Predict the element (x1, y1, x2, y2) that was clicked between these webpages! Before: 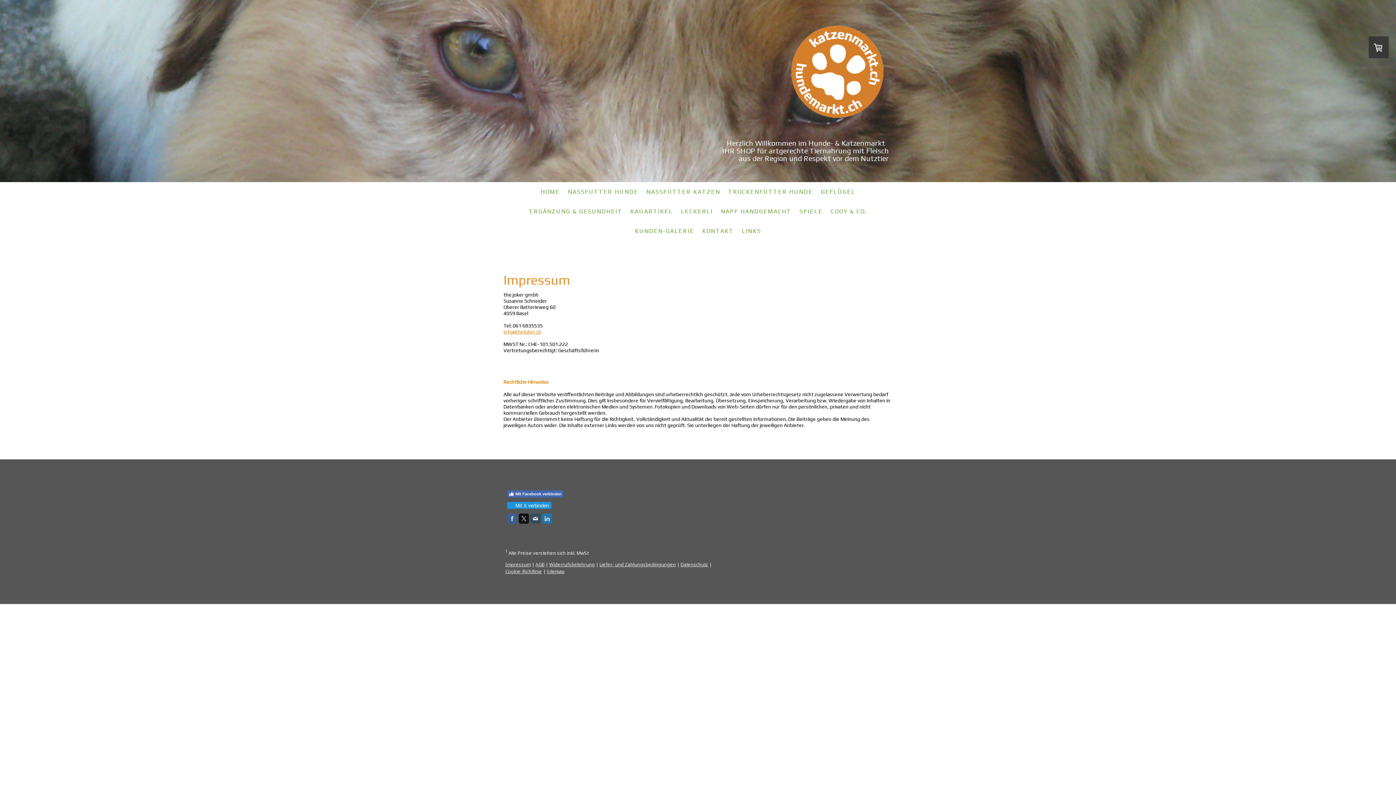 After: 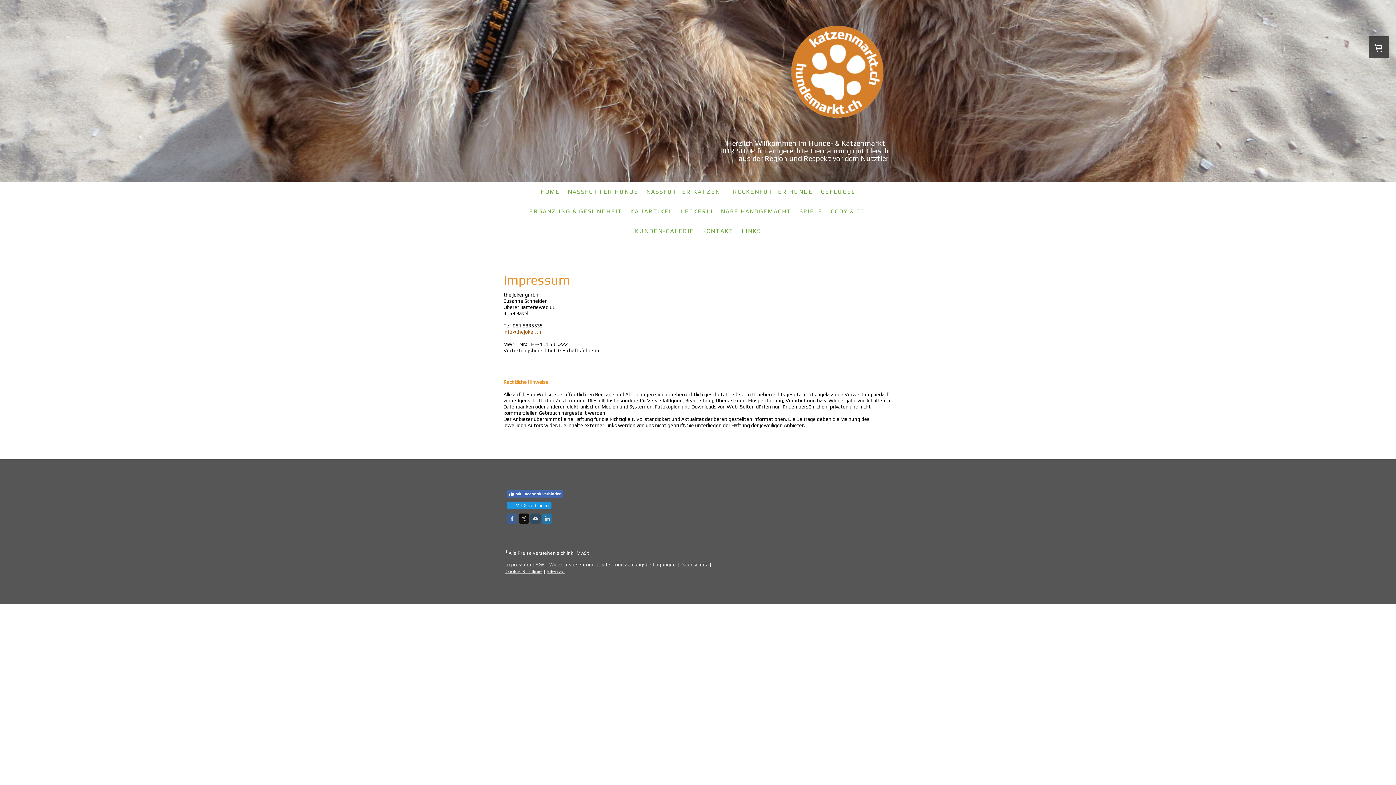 Action: bbox: (503, 329, 541, 334) label: info@thejoker.ch